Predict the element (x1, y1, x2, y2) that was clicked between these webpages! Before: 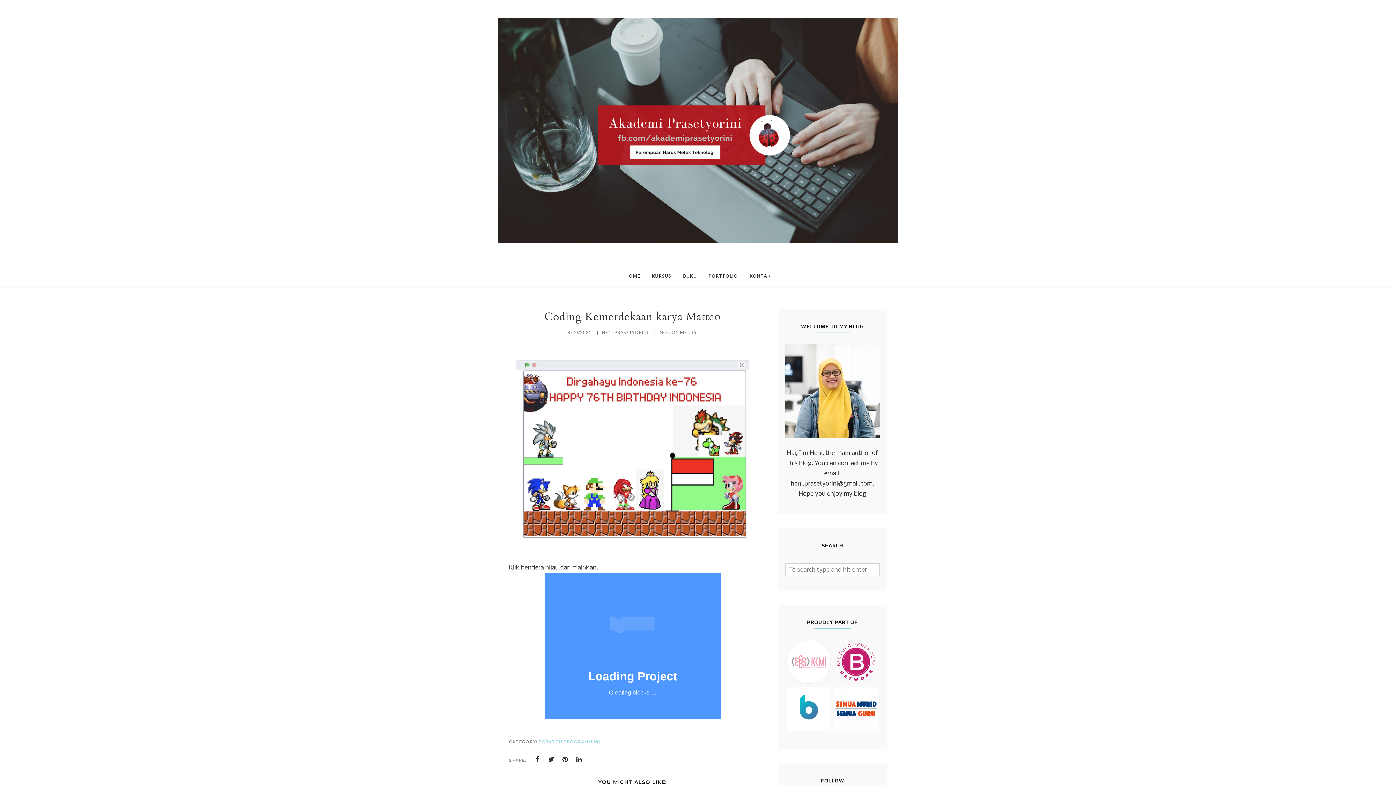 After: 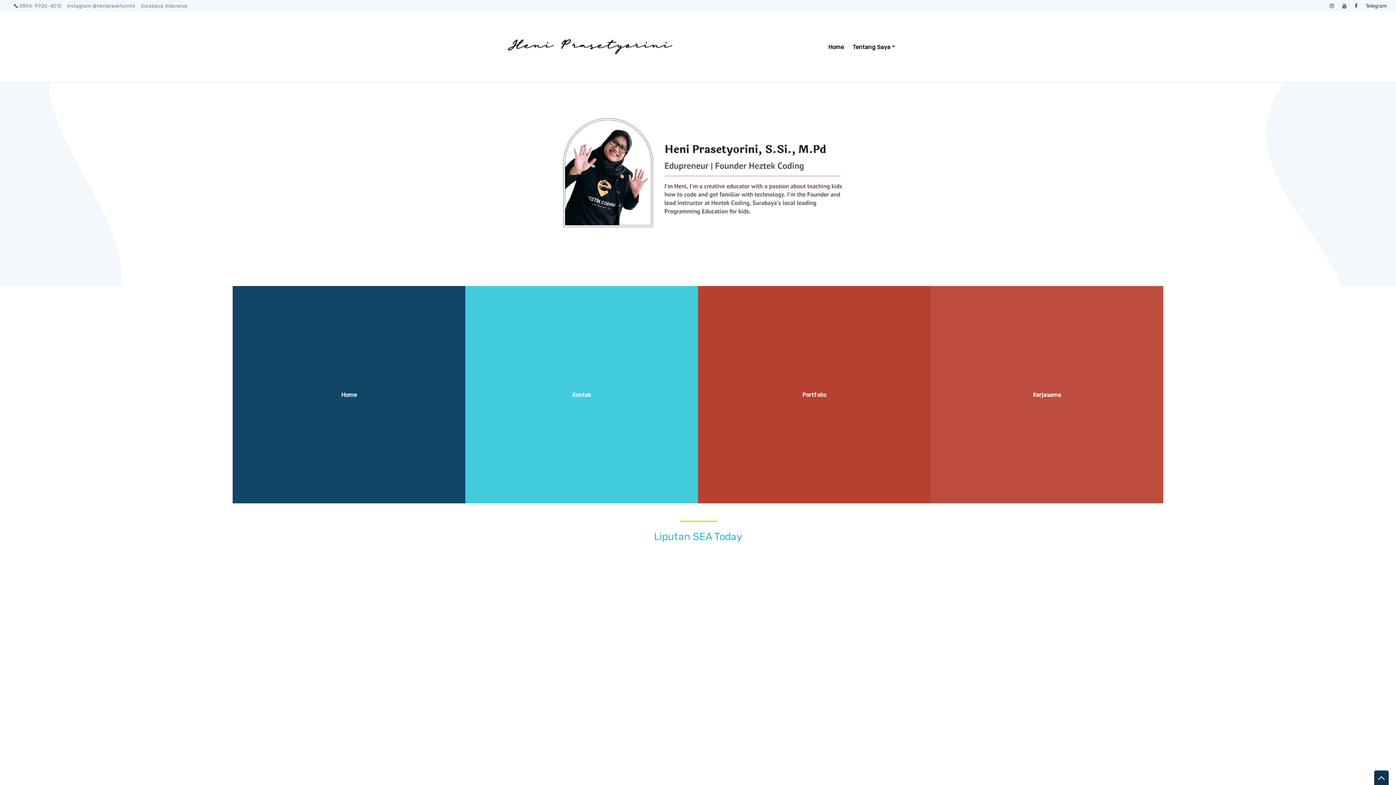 Action: bbox: (702, 269, 744, 282) label: PORTFOLIO